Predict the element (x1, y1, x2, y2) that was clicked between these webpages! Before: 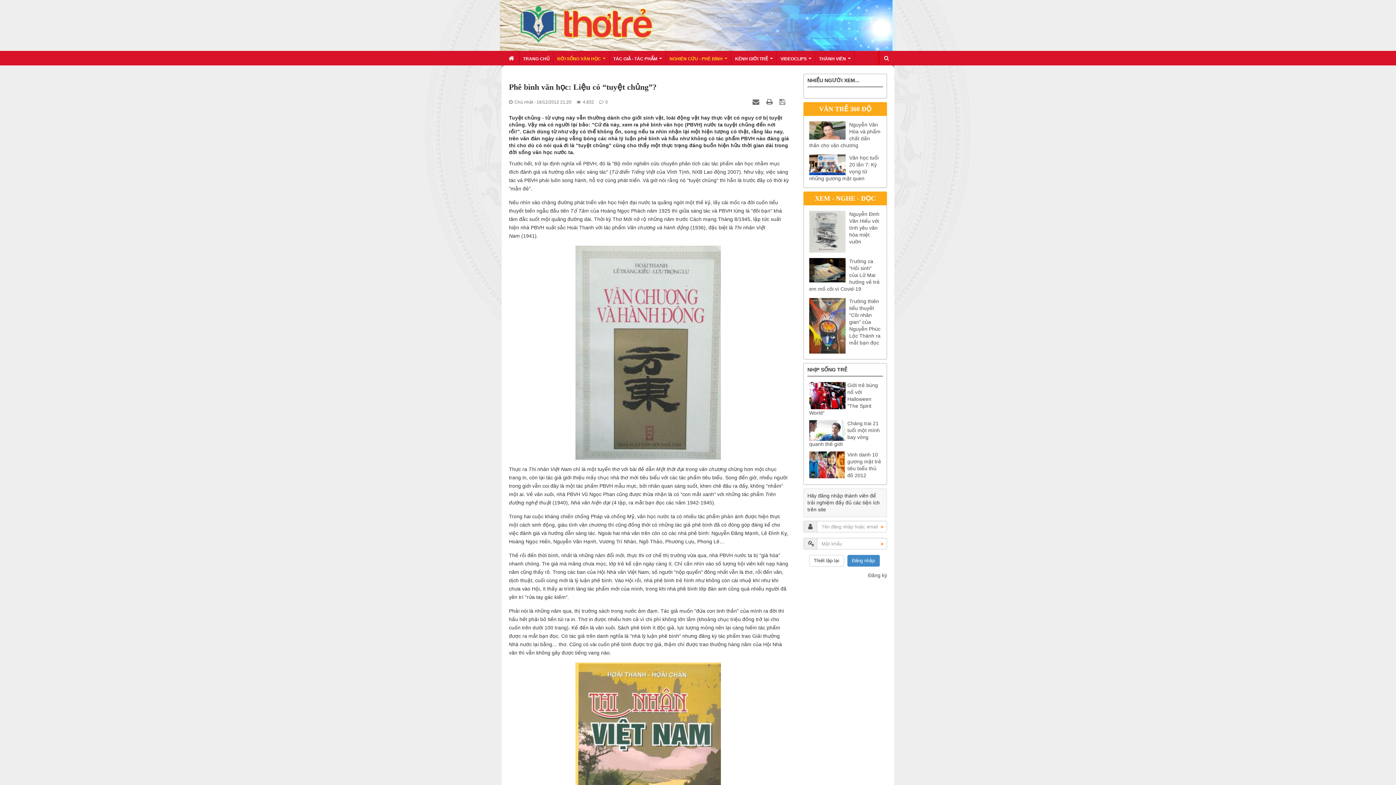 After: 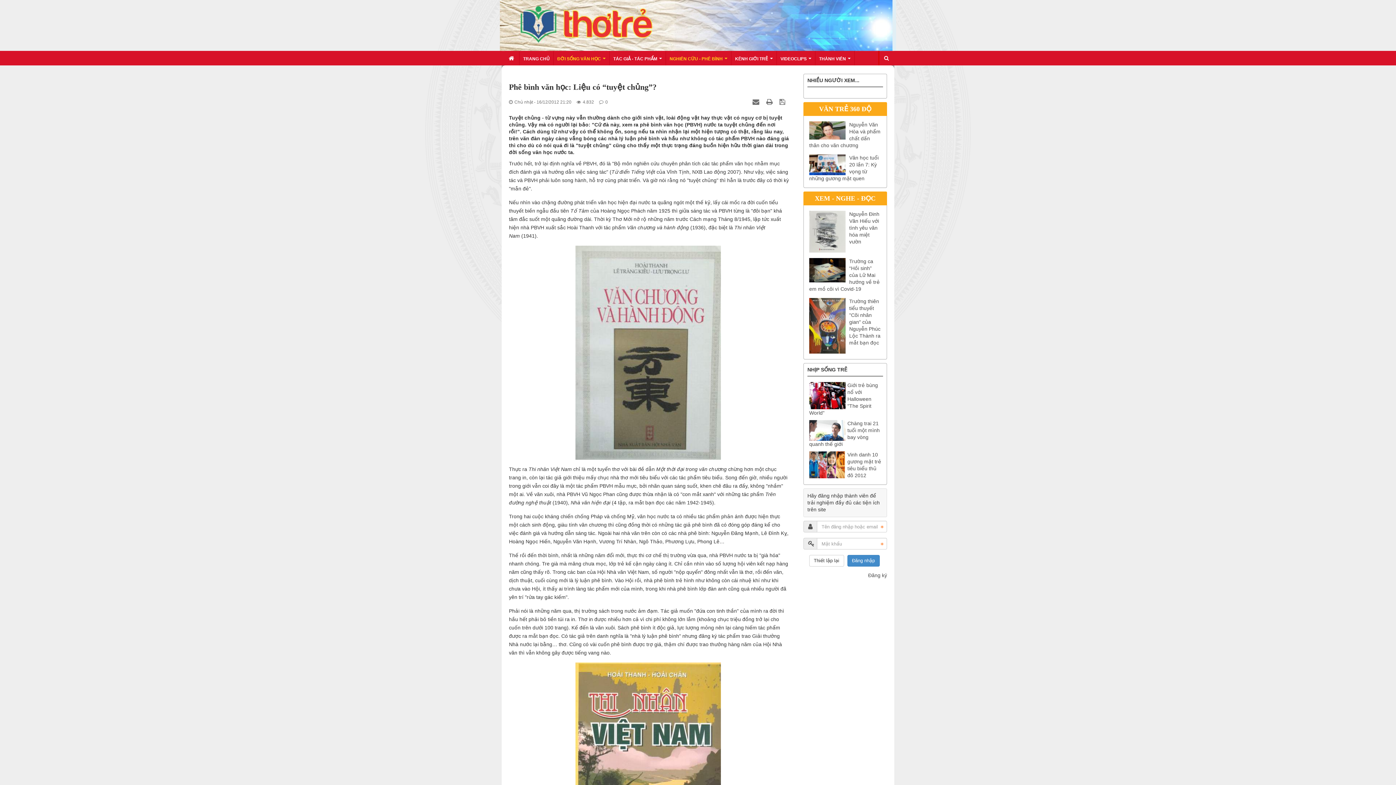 Action: bbox: (779, 98, 787, 104) label:  